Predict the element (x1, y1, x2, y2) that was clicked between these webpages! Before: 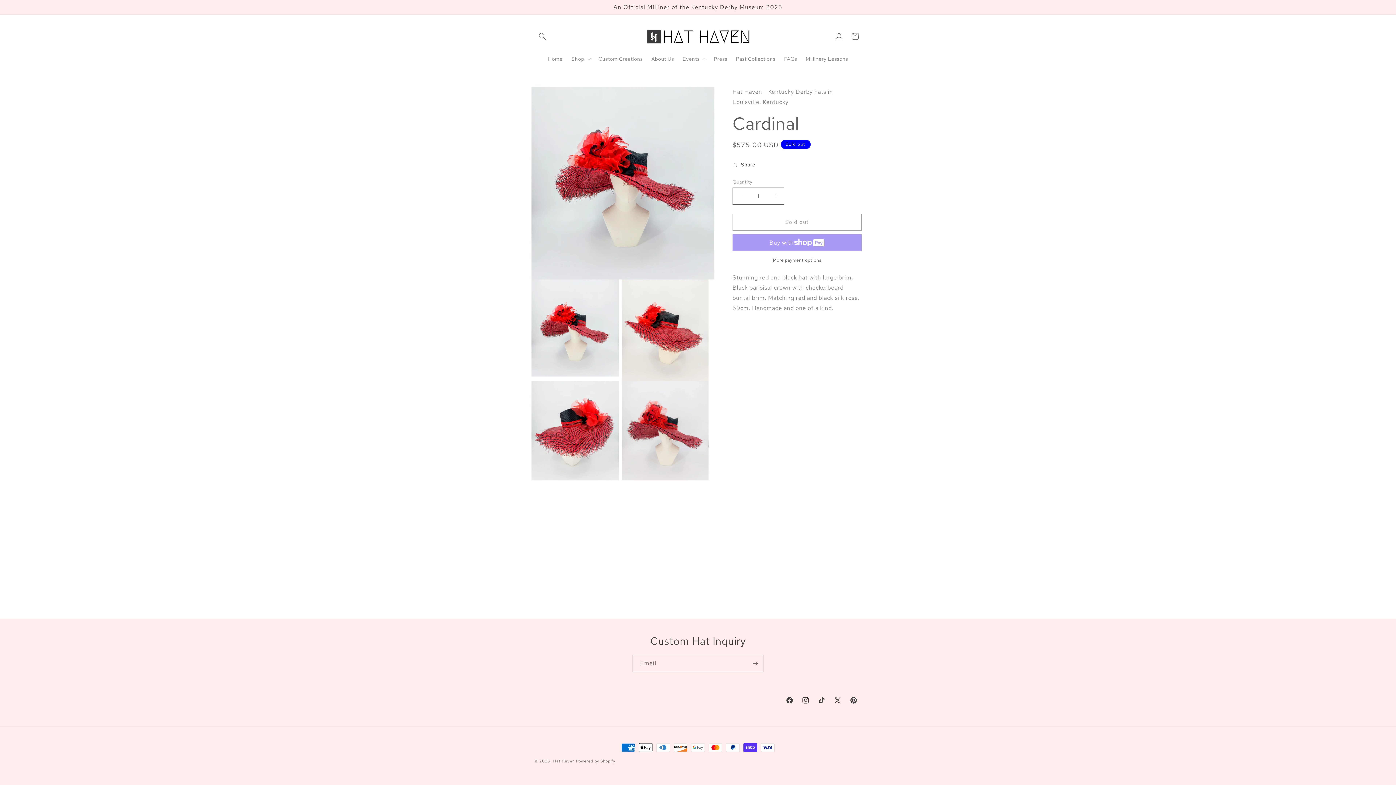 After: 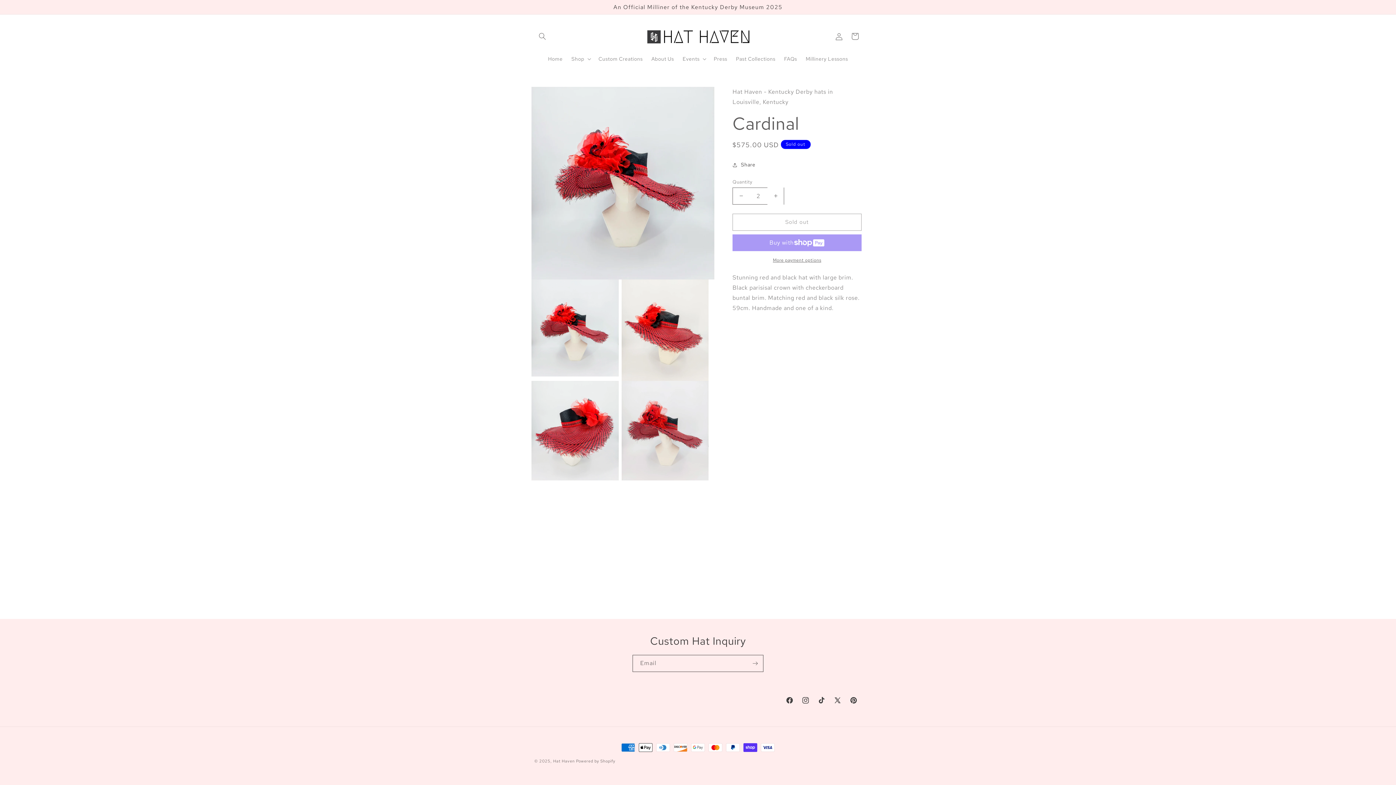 Action: bbox: (767, 187, 784, 204) label: Increase quantity for Cardinal